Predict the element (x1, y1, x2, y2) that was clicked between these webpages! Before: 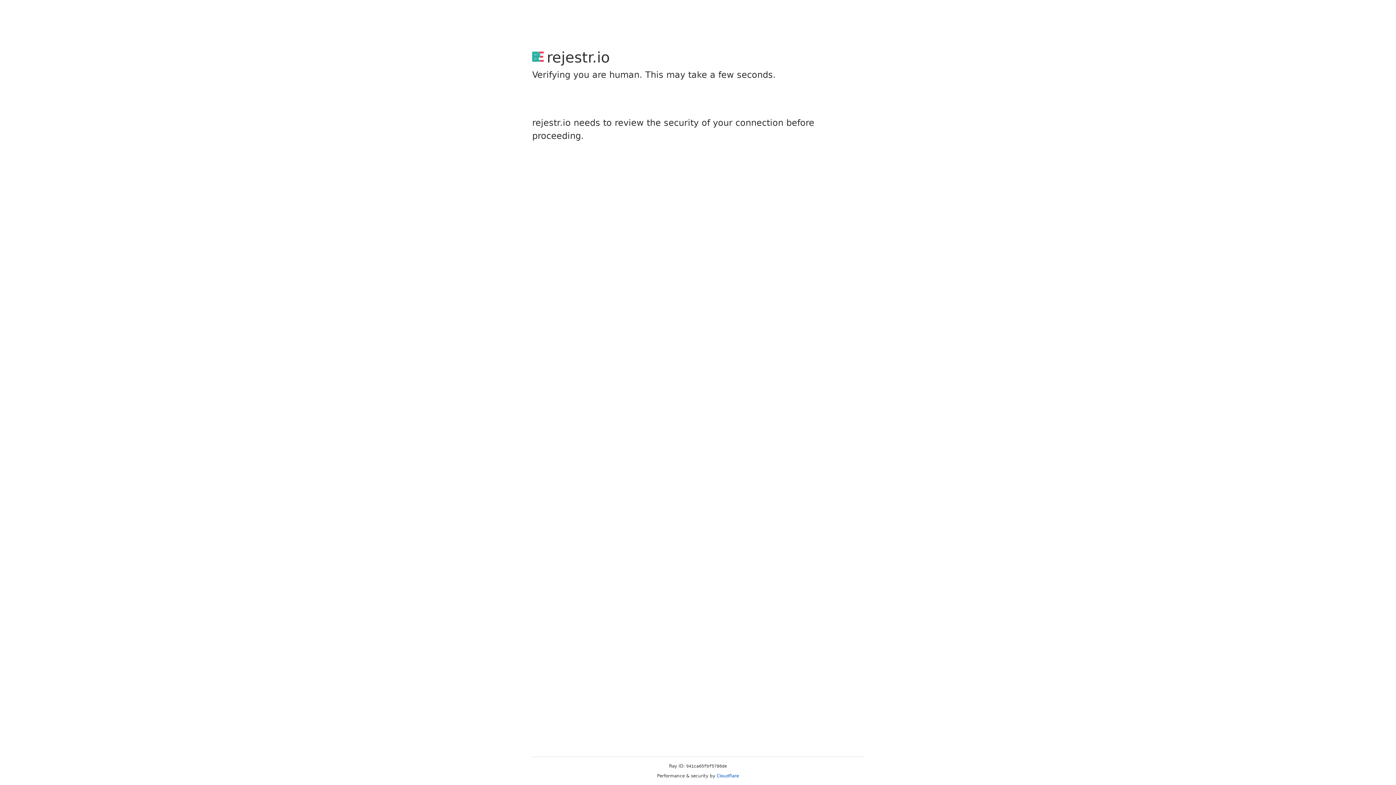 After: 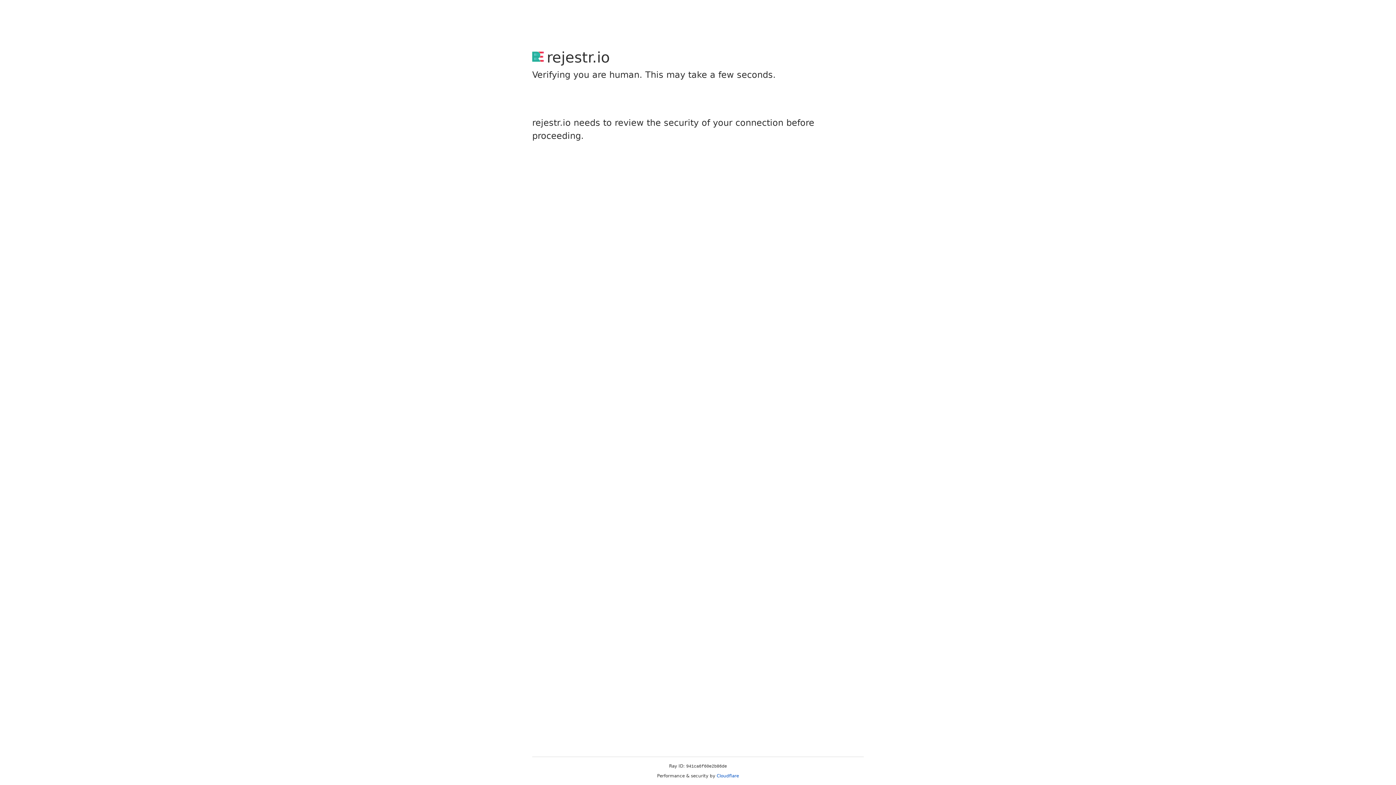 Action: bbox: (716, 773, 739, 778) label: Cloudflare